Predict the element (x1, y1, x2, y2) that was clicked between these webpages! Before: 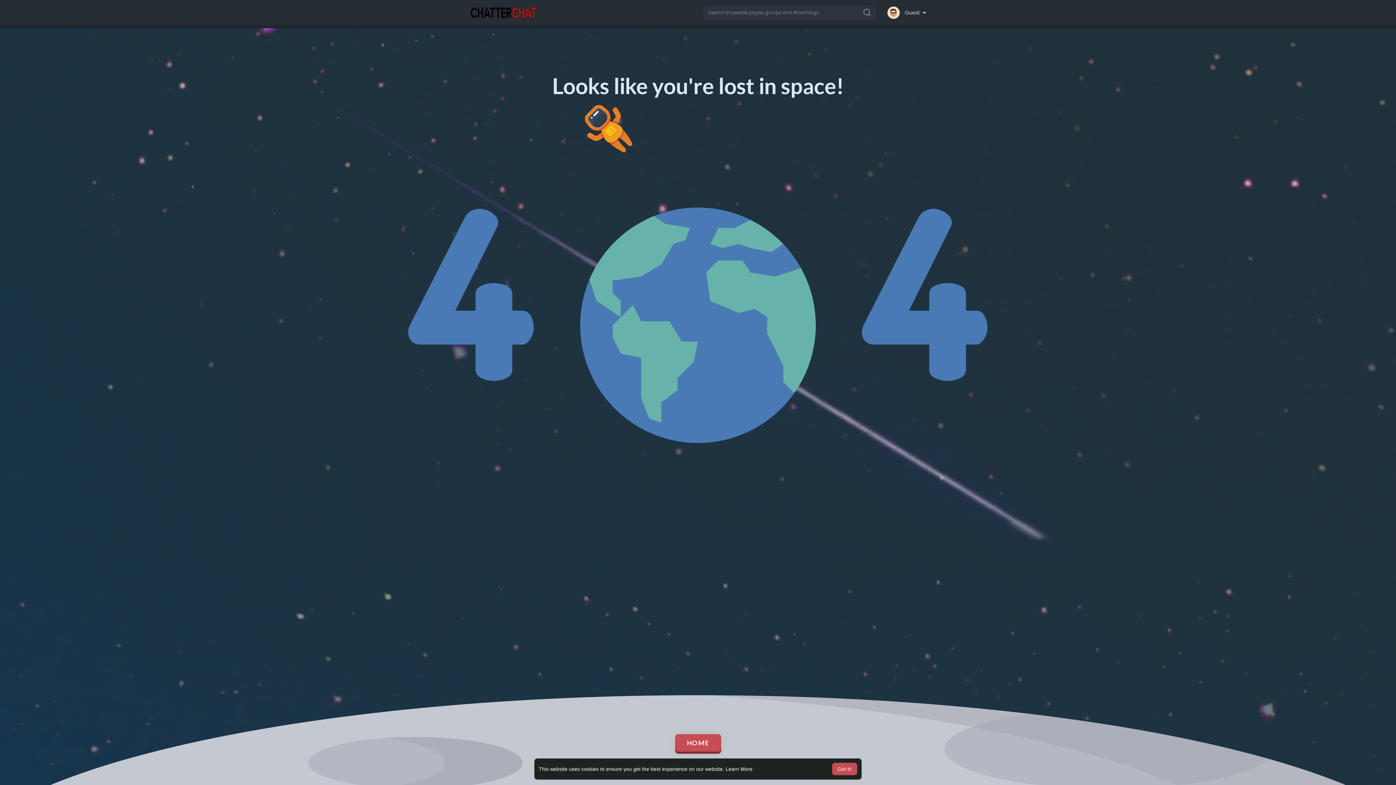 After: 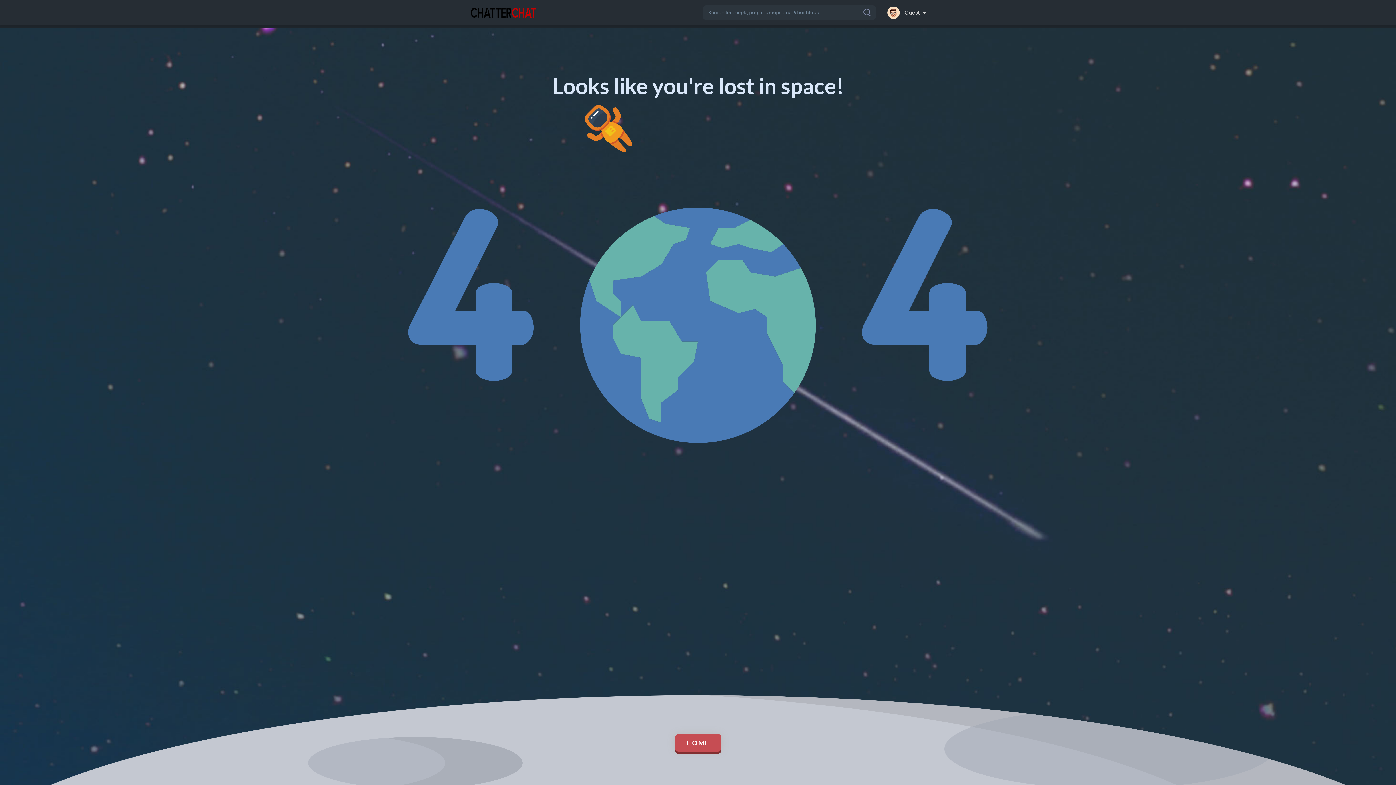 Action: bbox: (832, 763, 857, 775) label: dismiss cookie message